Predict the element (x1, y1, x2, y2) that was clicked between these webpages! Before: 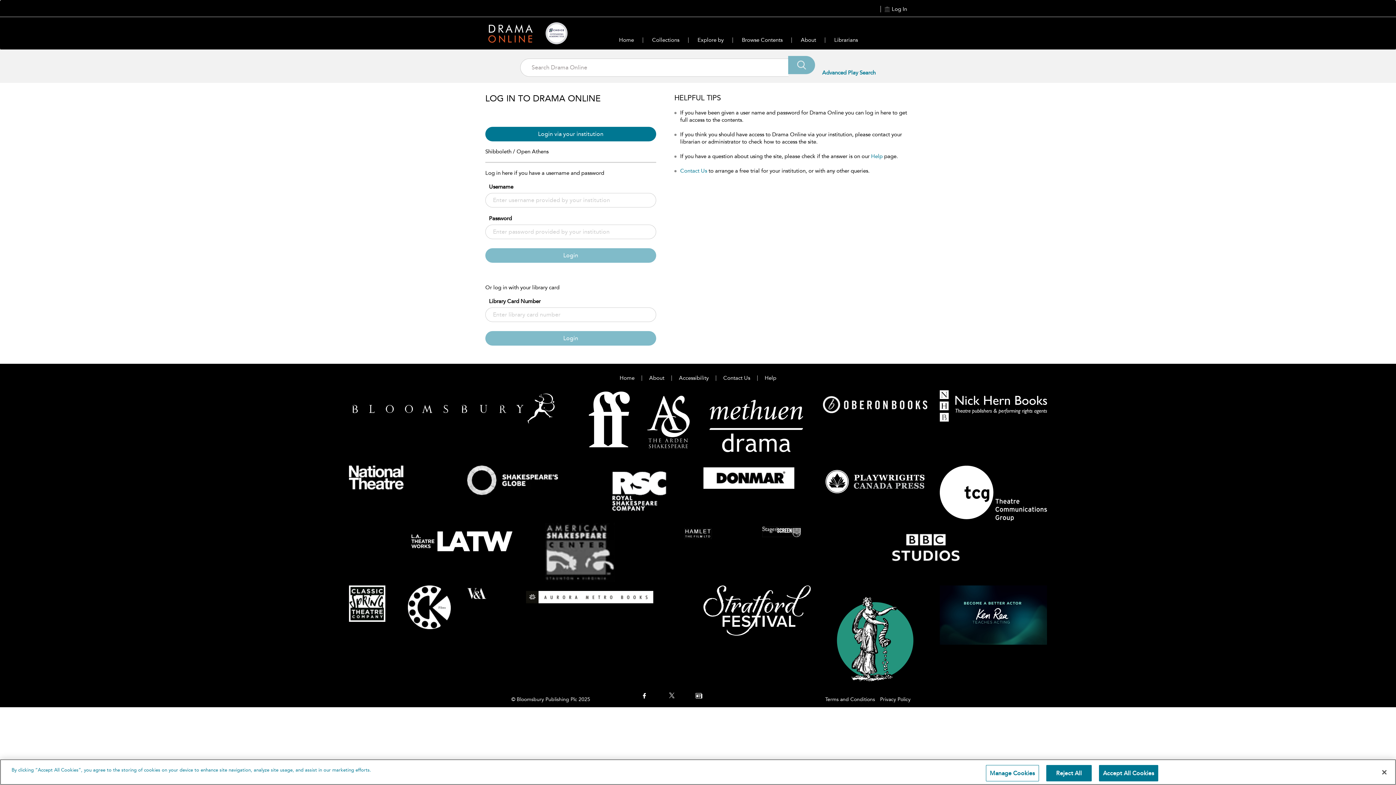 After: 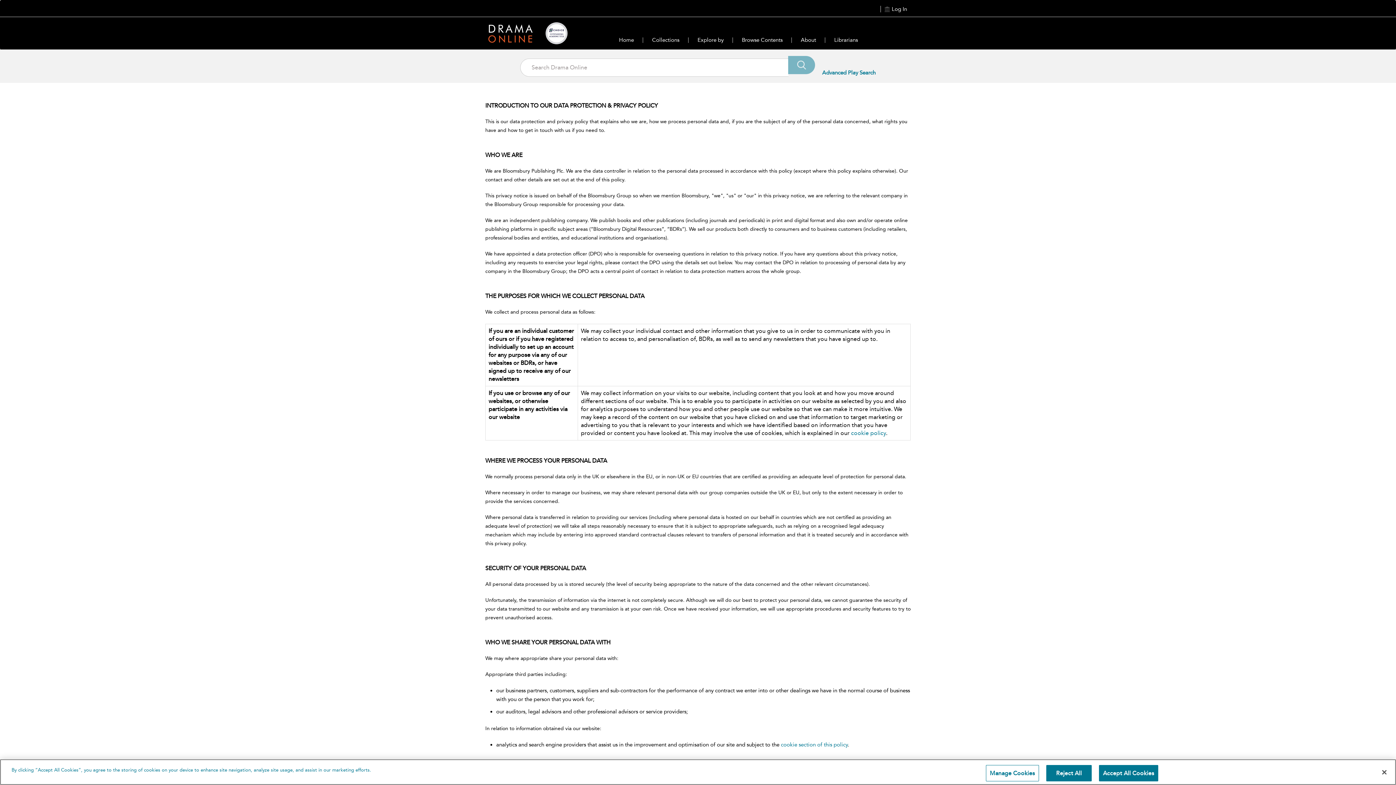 Action: label: Privacy Policy bbox: (880, 696, 910, 702)